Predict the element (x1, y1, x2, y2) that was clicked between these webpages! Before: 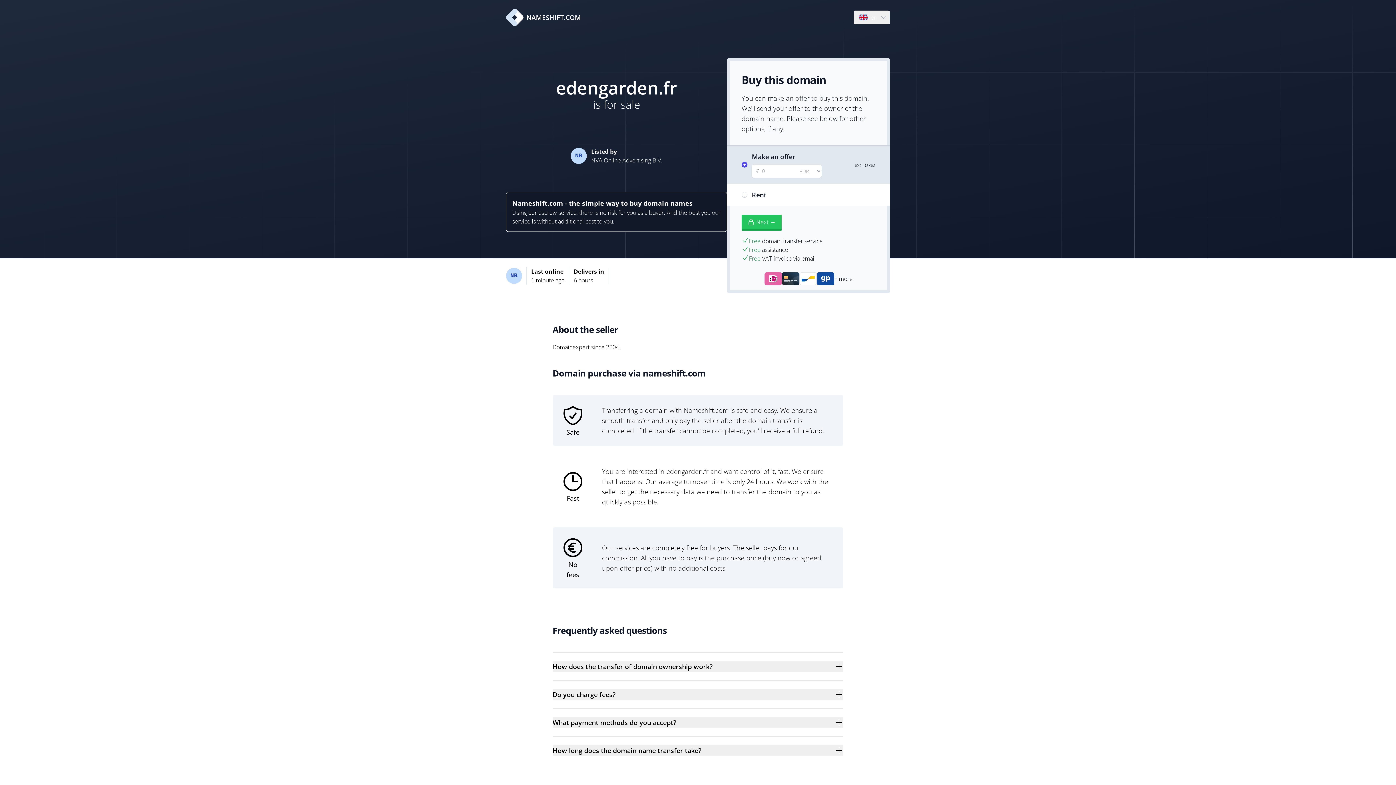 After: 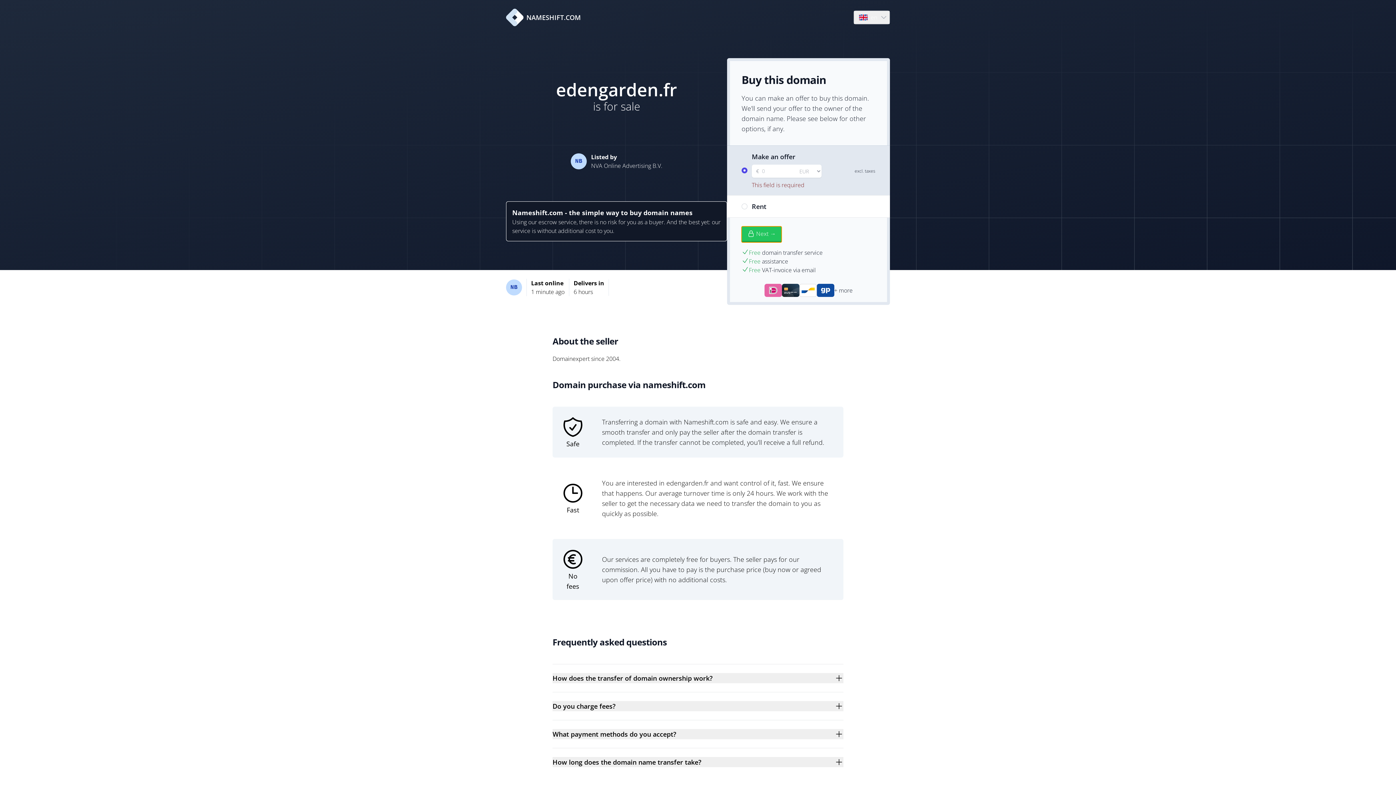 Action: bbox: (741, 214, 781, 230) label: Next →